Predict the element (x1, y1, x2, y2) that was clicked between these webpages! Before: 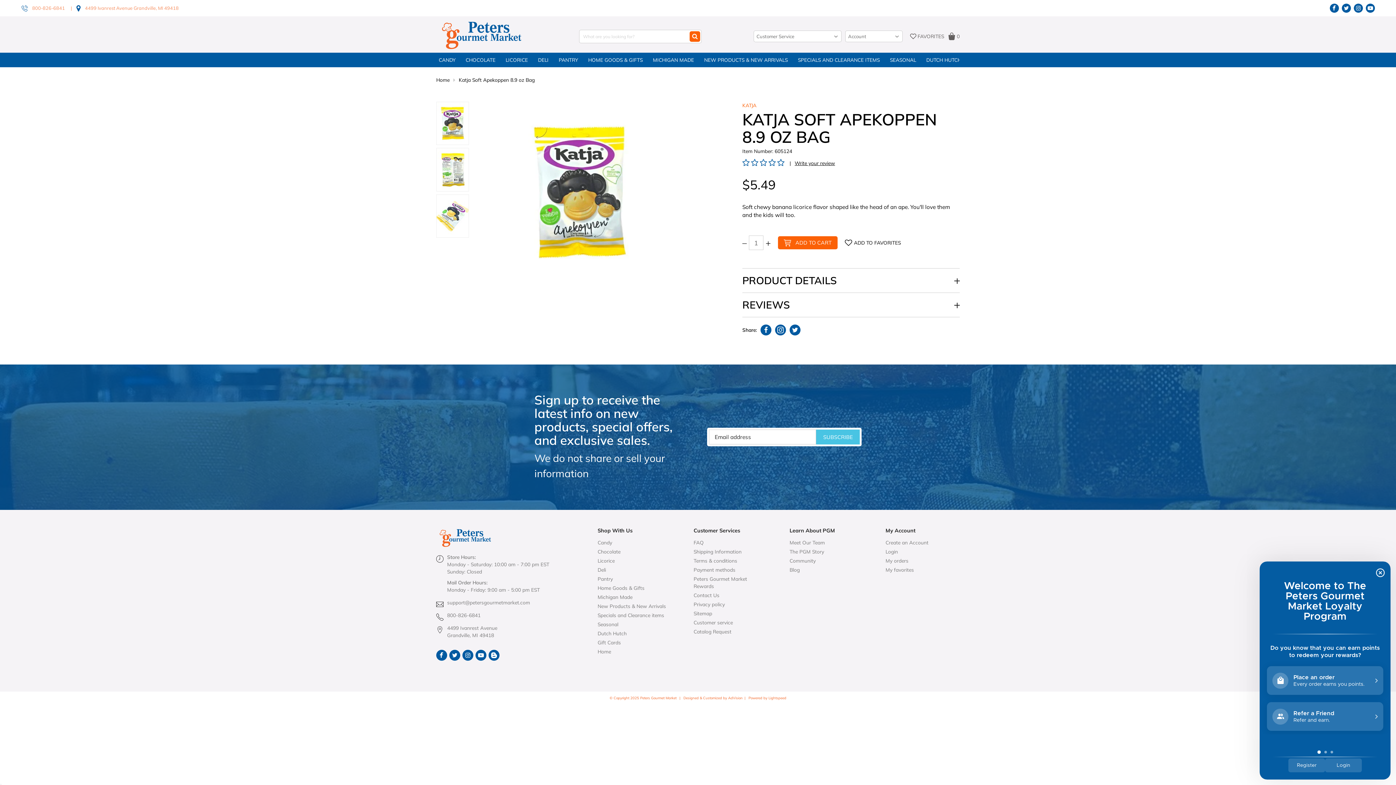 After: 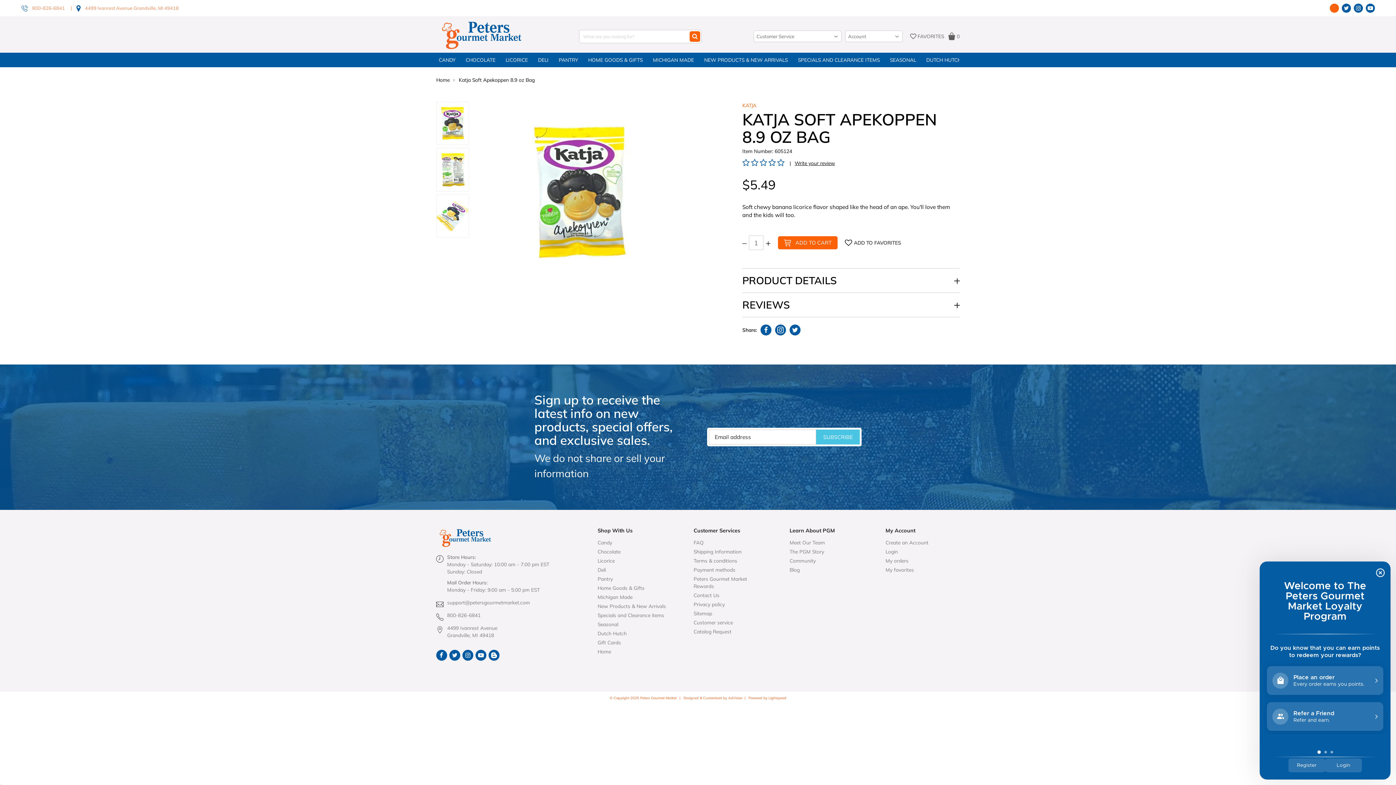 Action: bbox: (1330, 3, 1339, 12)